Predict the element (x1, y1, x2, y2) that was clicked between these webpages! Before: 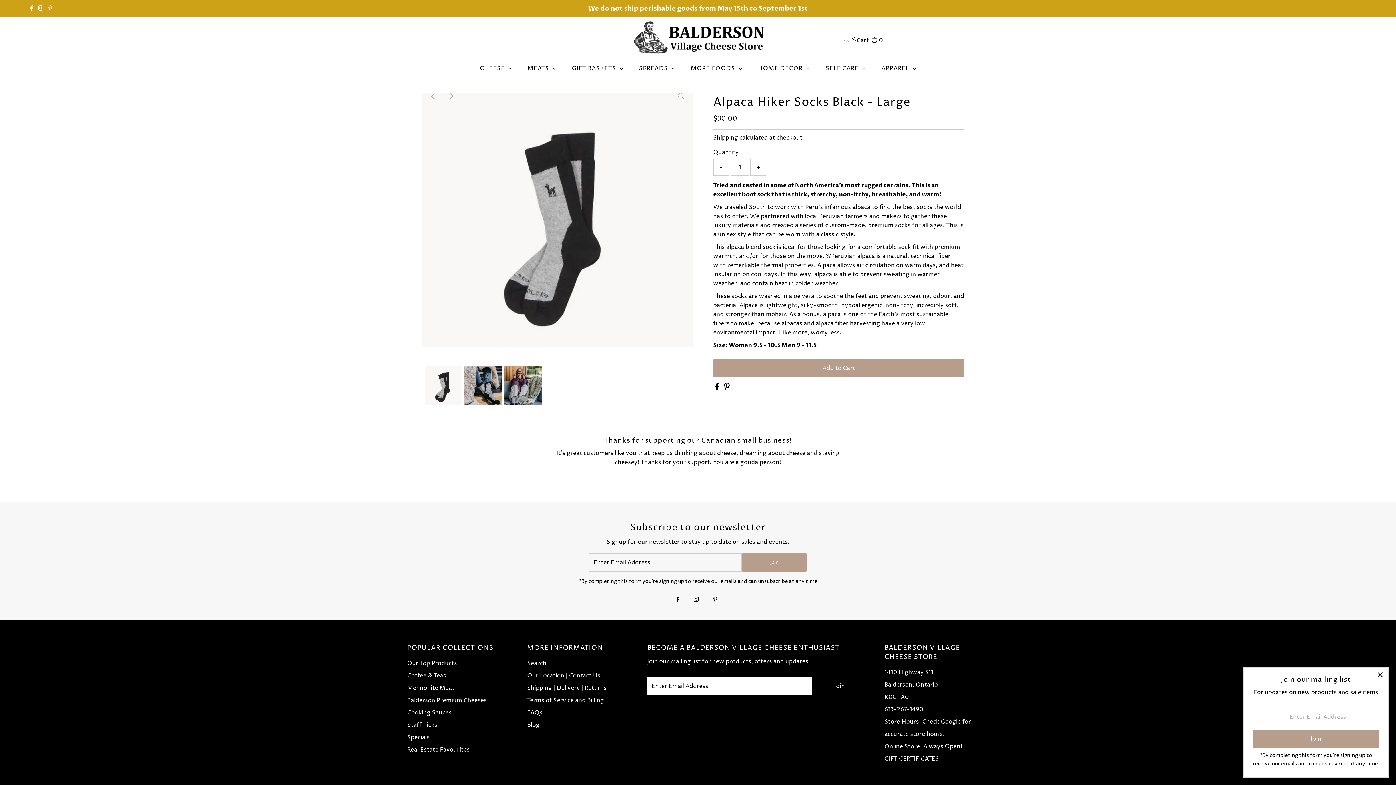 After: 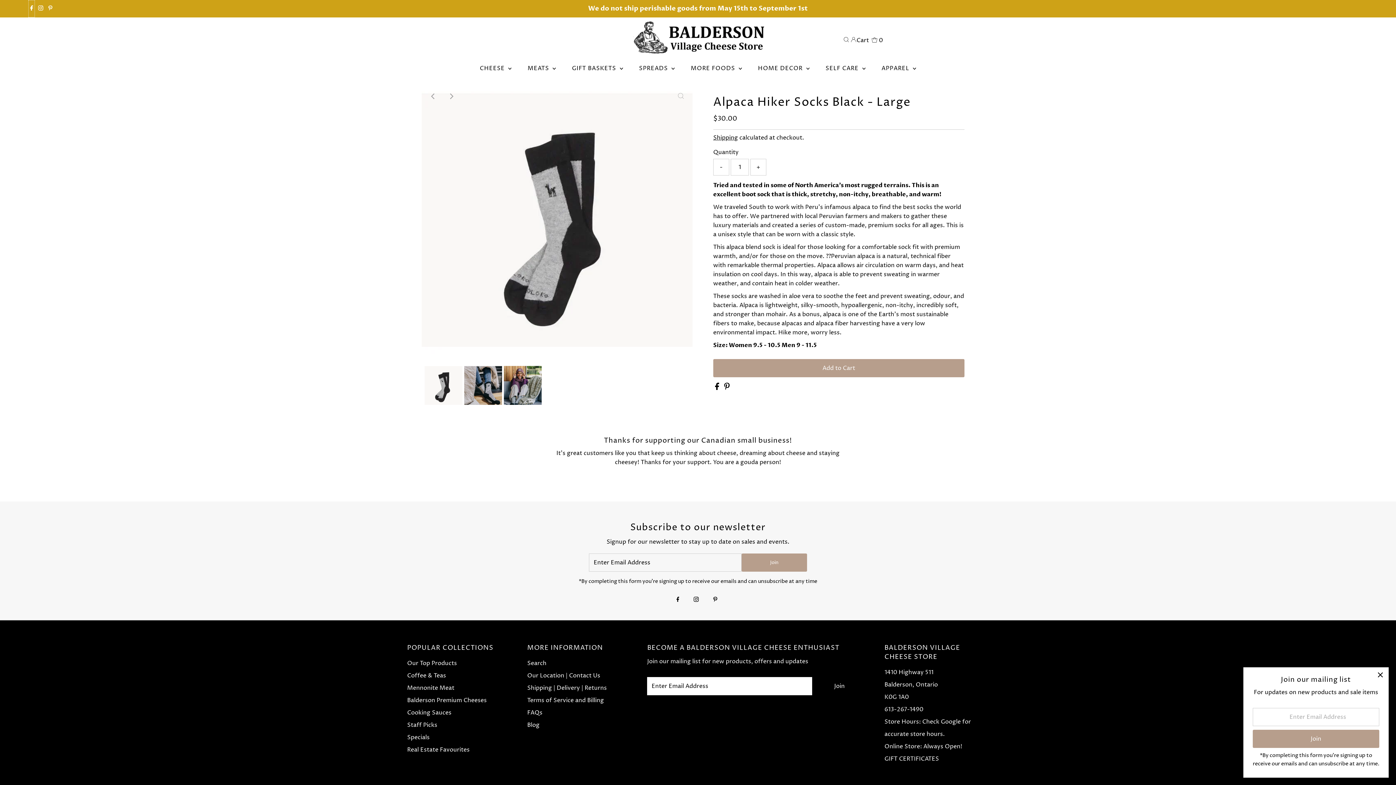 Action: bbox: (28, 0, 34, 17) label: Facebook